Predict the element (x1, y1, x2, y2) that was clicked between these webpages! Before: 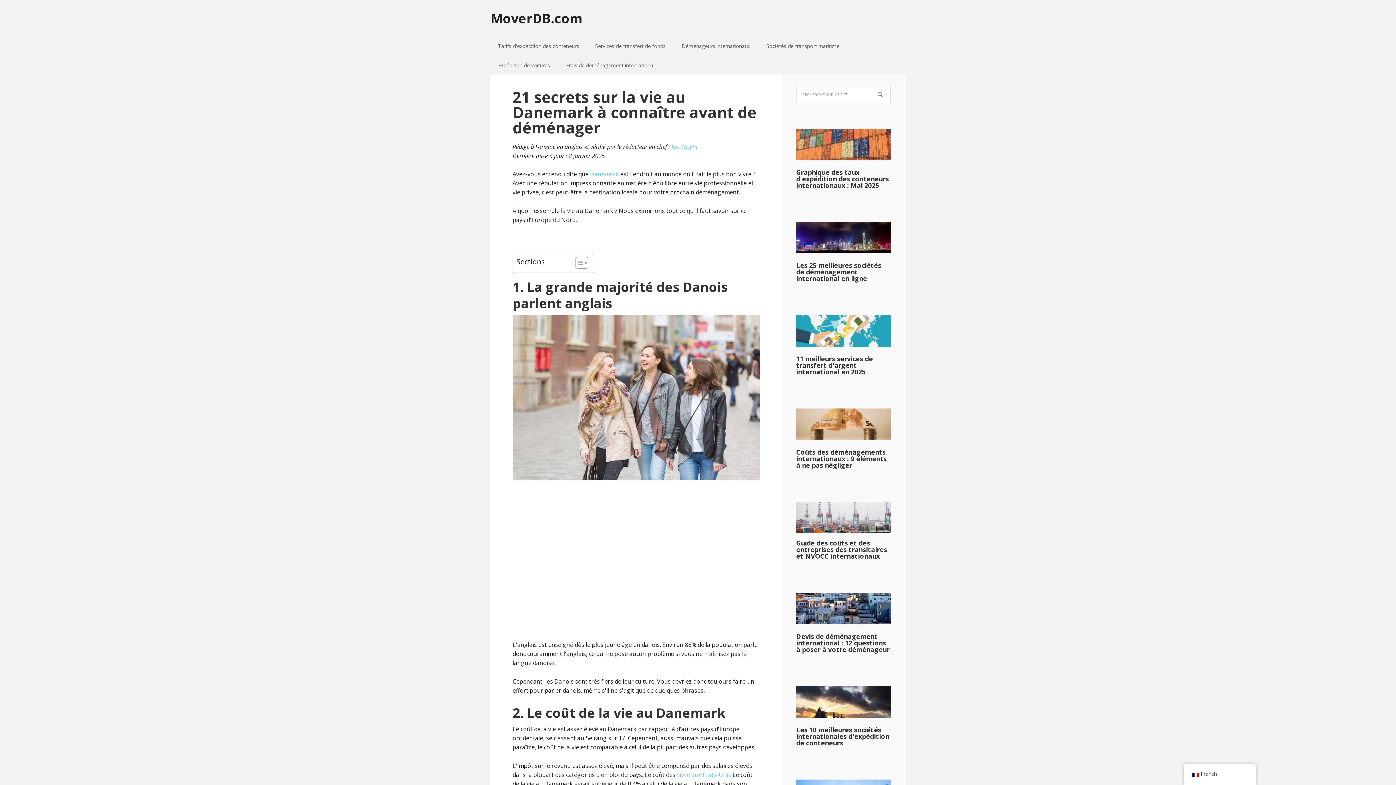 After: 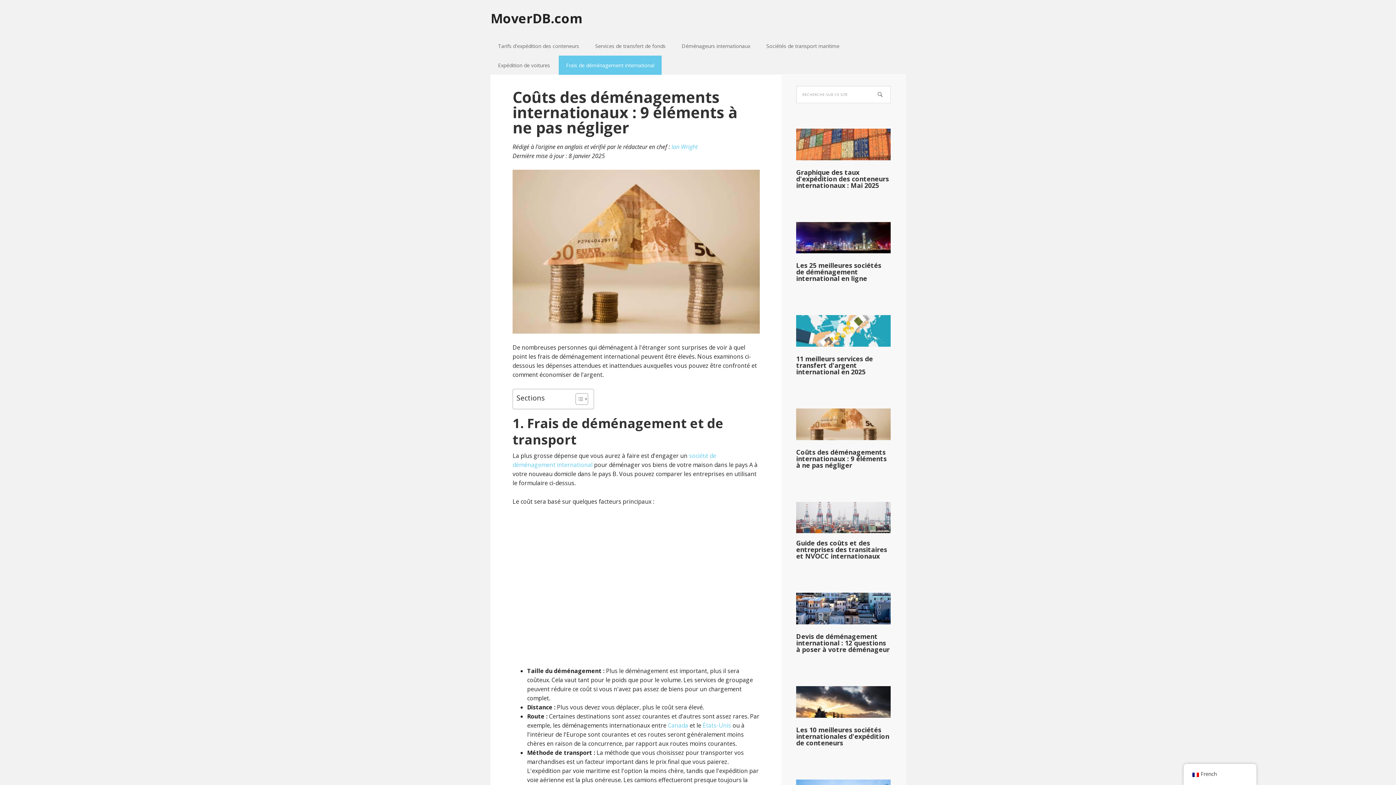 Action: bbox: (796, 447, 886, 469) label: Coûts des déménagements internationaux : 9 éléments à ne pas négliger